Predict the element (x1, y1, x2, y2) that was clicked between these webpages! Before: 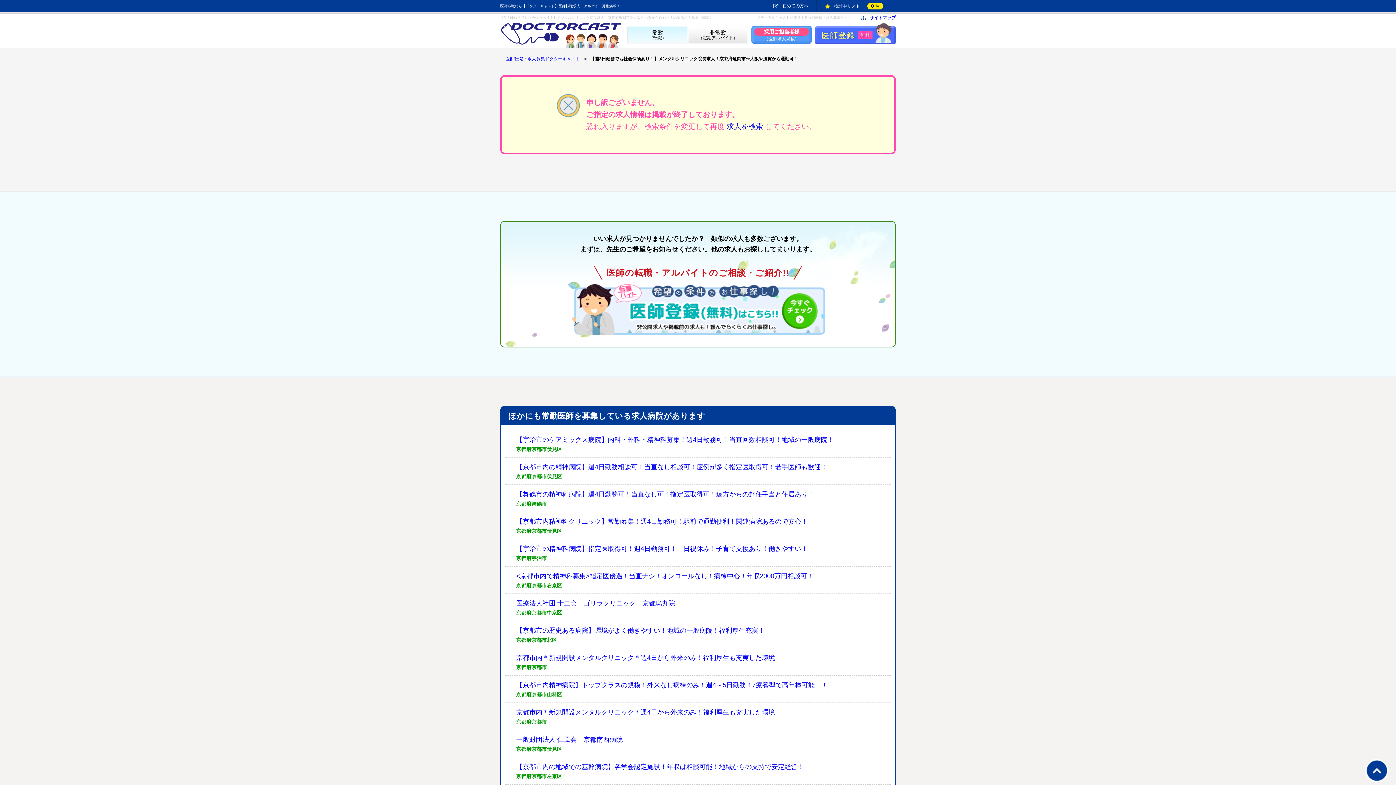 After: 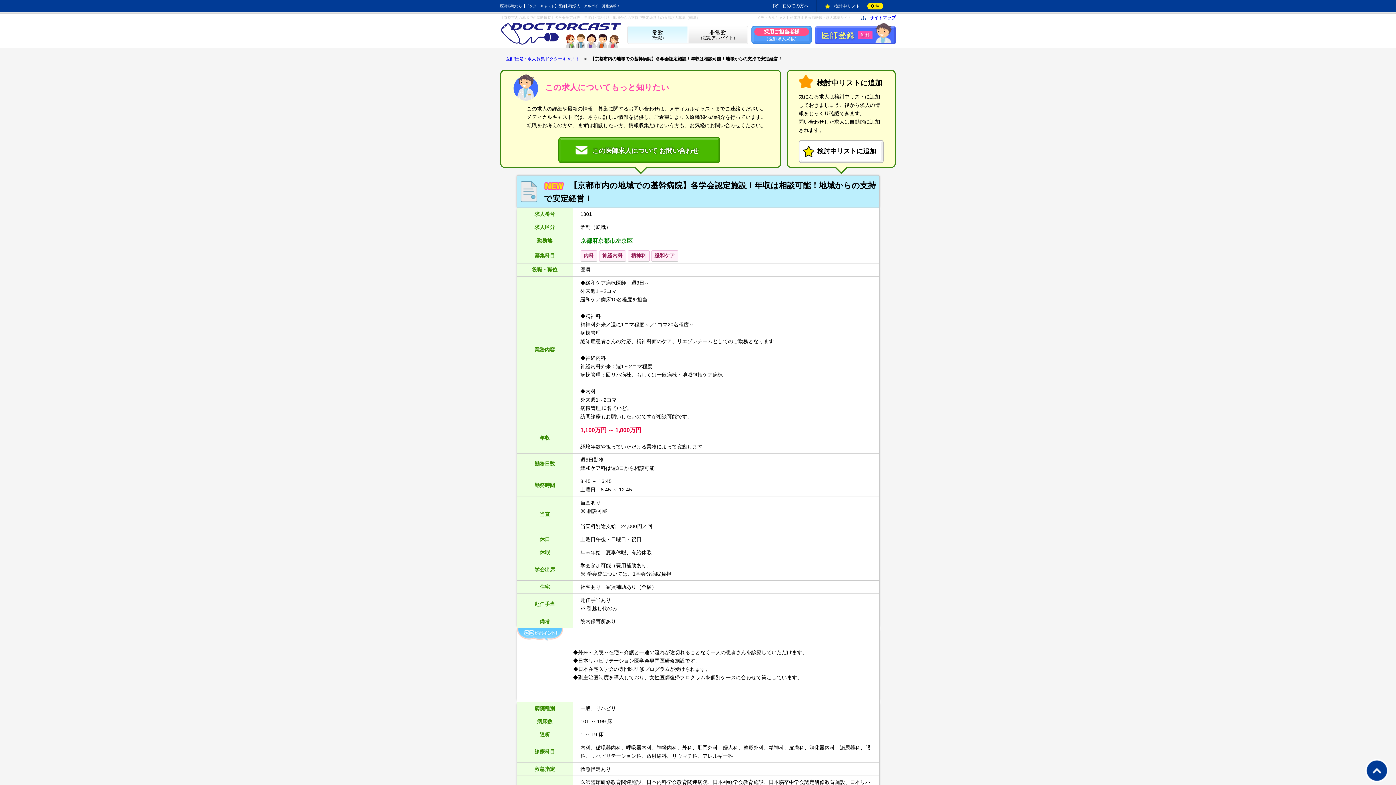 Action: label: 【京都市内の地域での基幹病院】各学会認定施設！年収は相談可能！地域からの支持で安定経営！ bbox: (516, 763, 804, 770)